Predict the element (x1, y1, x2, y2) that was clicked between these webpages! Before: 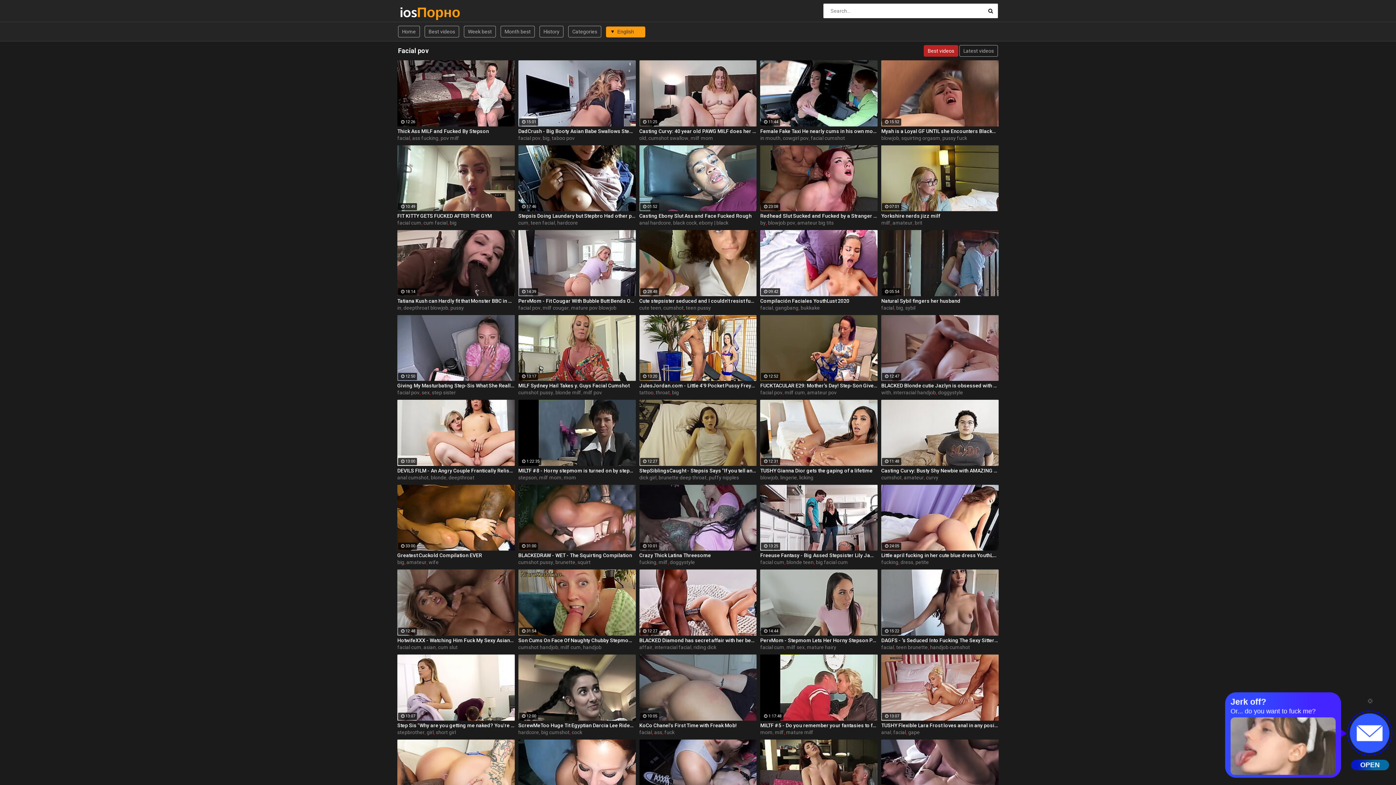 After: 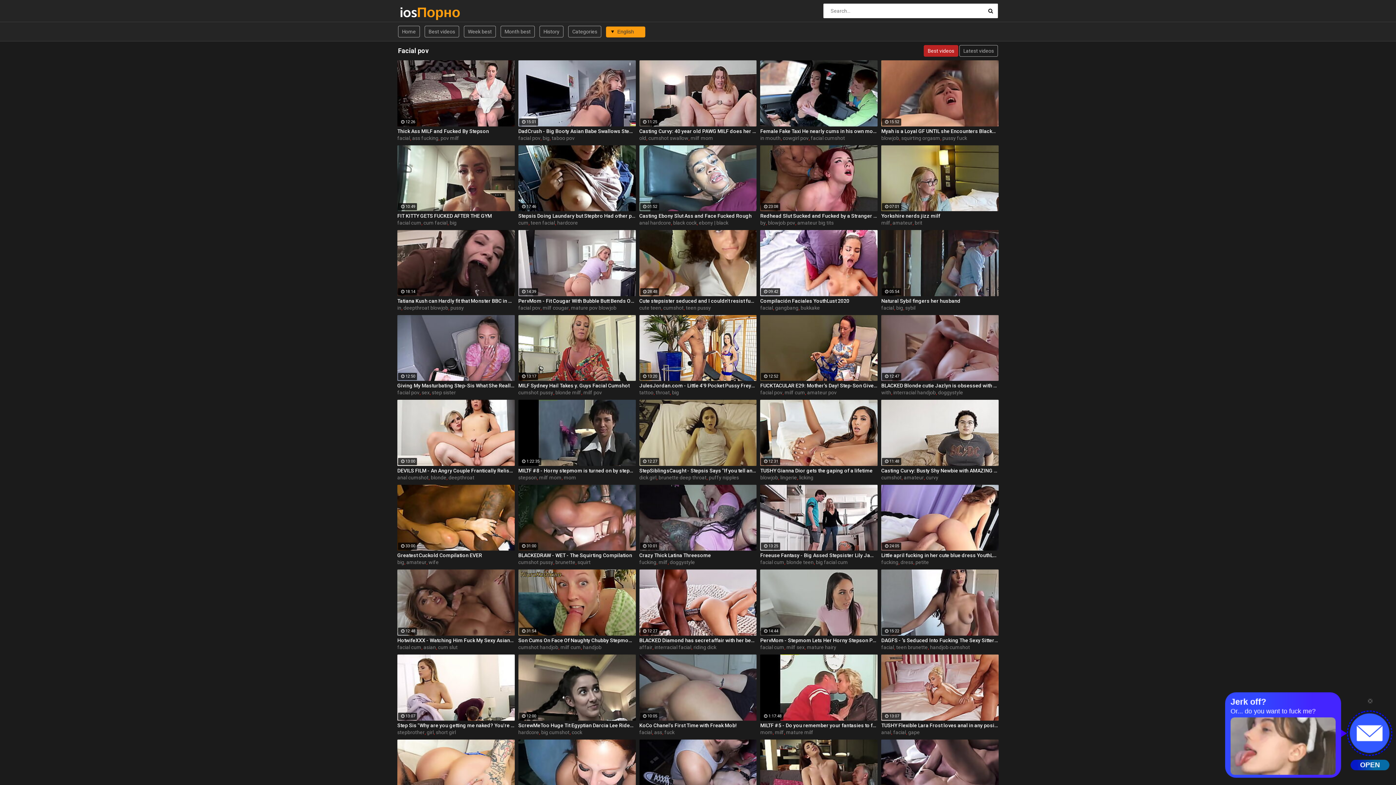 Action: label: in mouth bbox: (760, 135, 780, 140)